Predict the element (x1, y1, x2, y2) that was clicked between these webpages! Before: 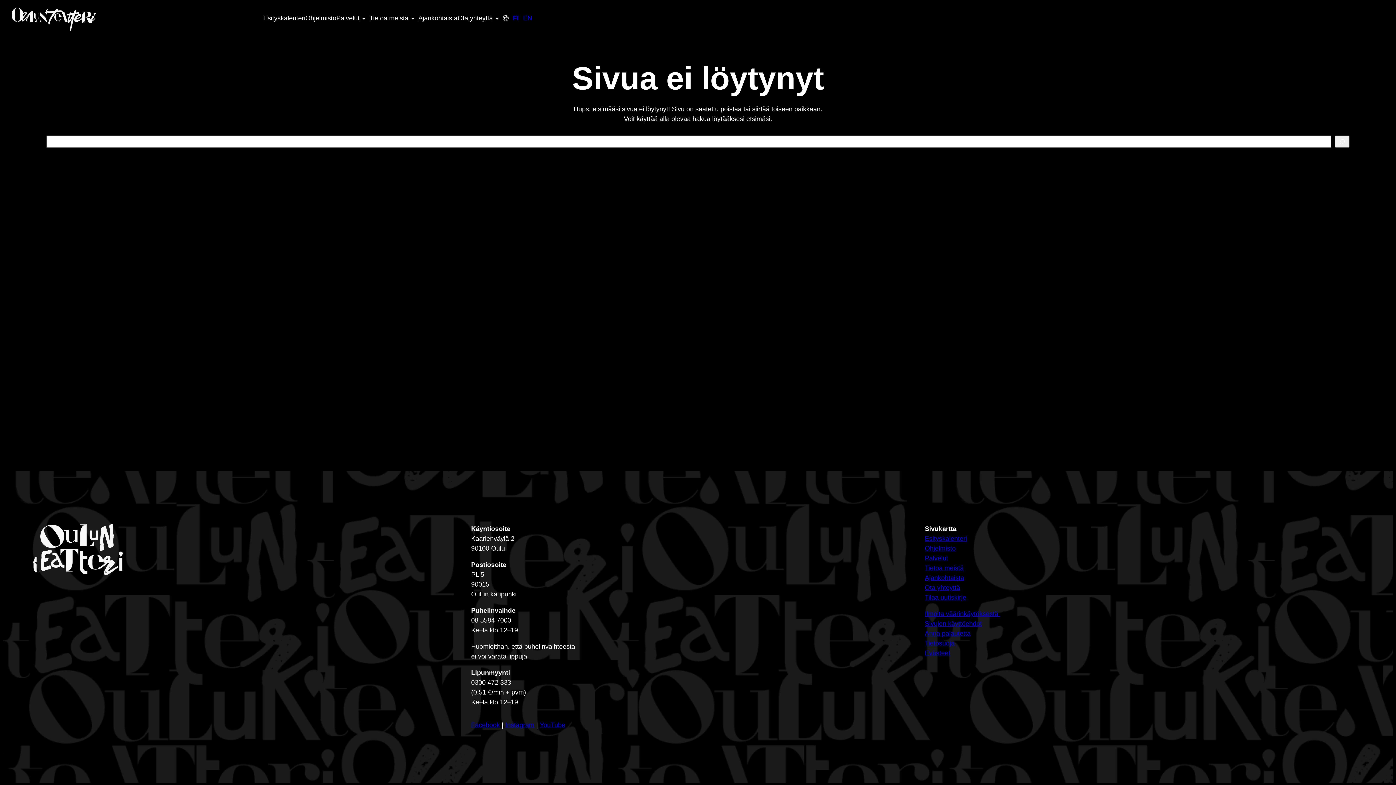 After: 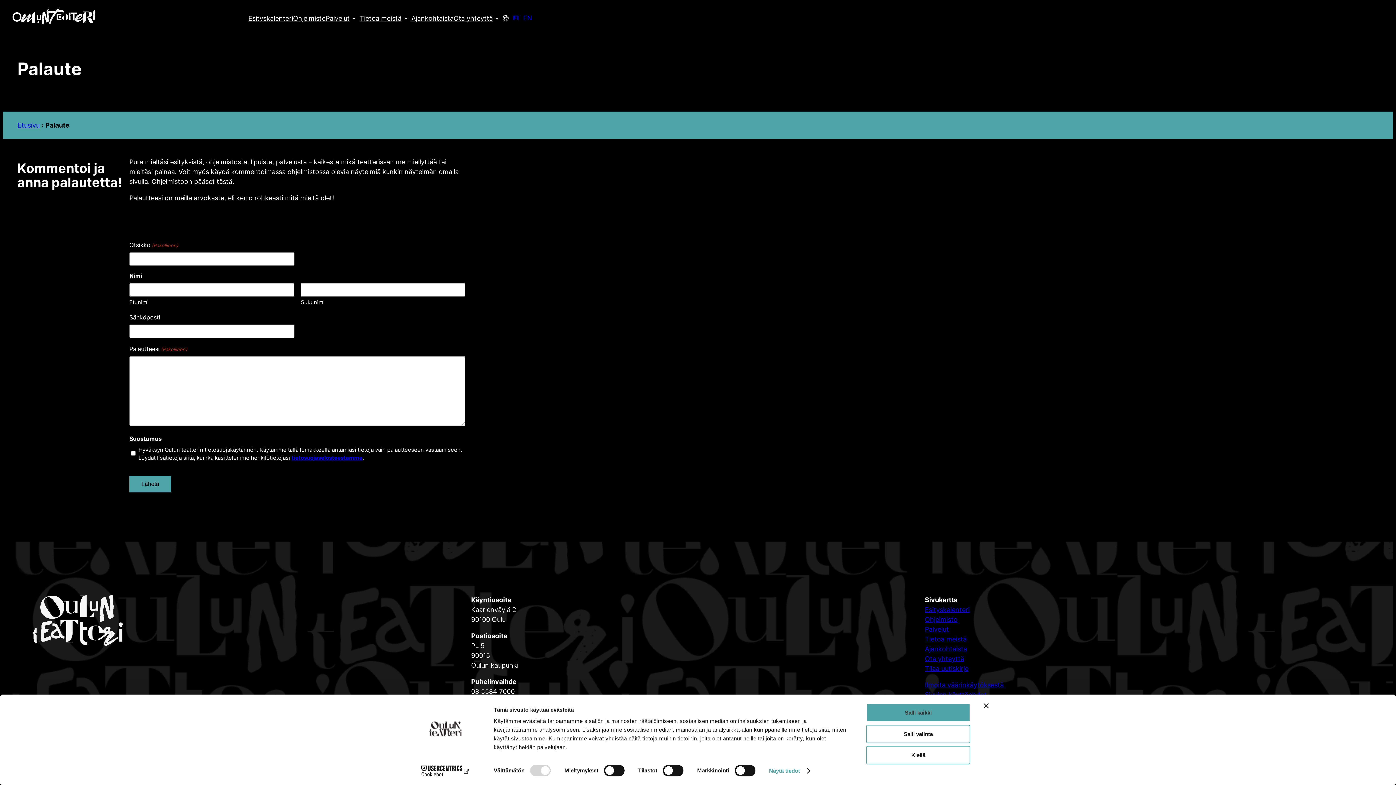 Action: label: Anna palautetta bbox: (925, 630, 970, 637)